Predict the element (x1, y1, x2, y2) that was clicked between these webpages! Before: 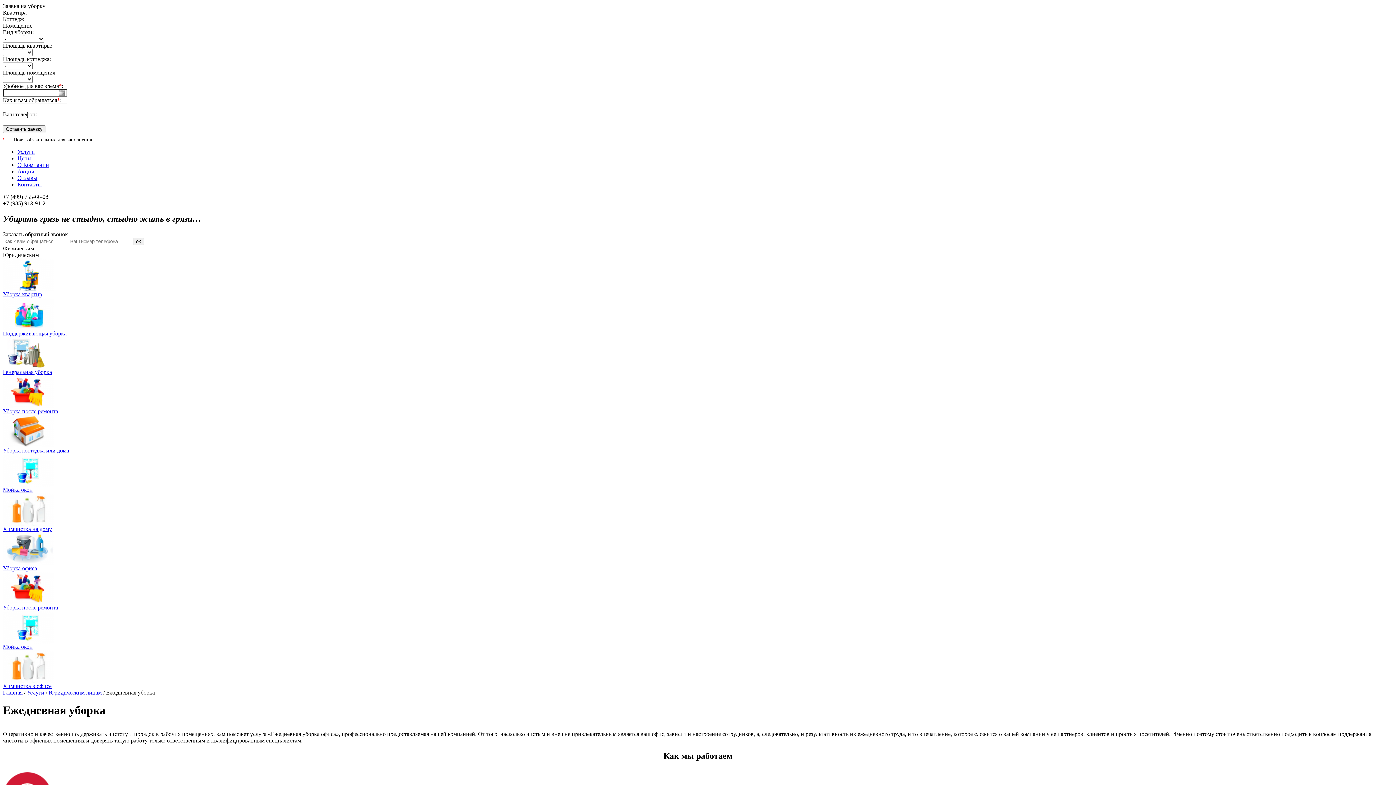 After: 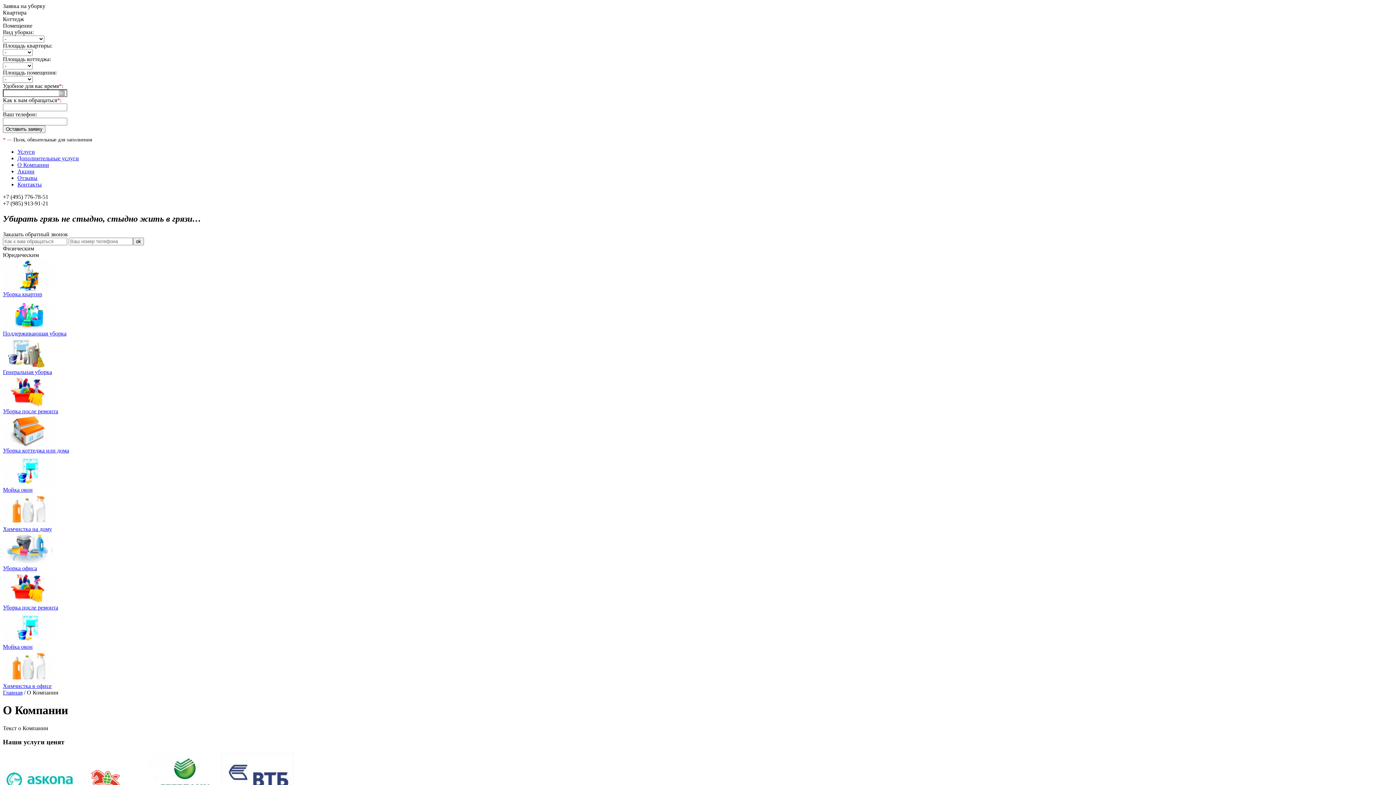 Action: bbox: (17, 161, 49, 168) label: О Компании